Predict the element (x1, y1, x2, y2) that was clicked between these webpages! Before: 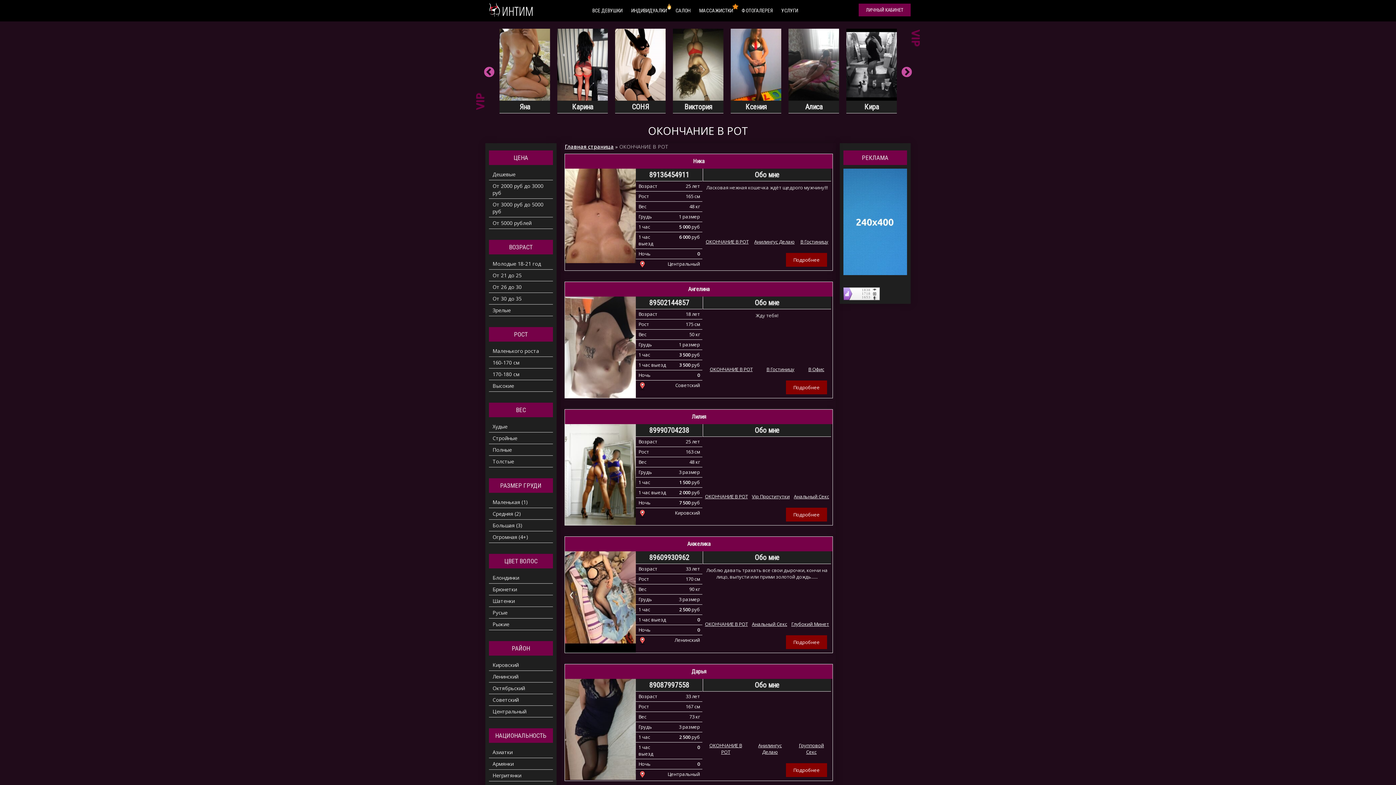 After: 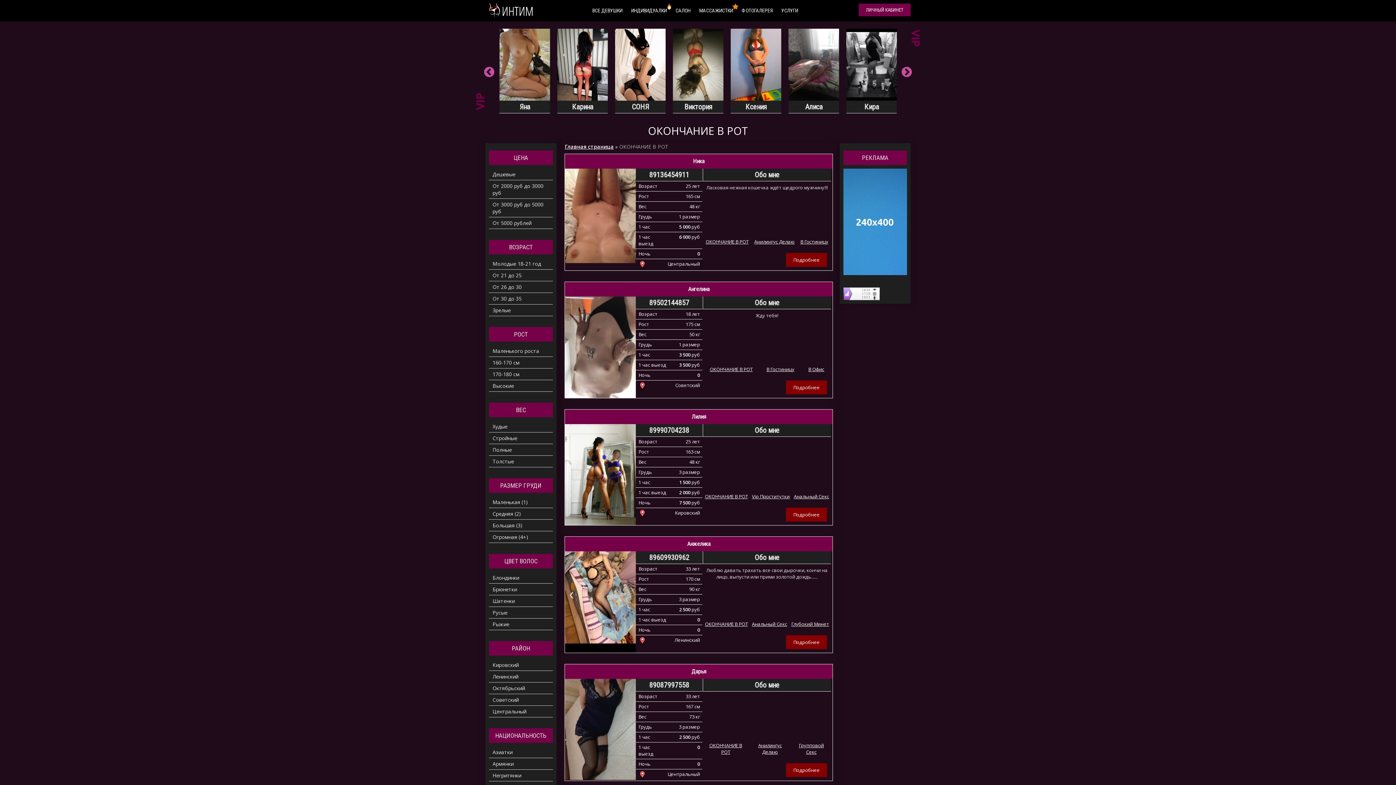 Action: label: 89136454911
Возраст	25 лет
Рост	165 см
Вес	48 кг
Грудь	1 размер
1 час	5 000 руб
1 час выезд	6 000 руб
Ночь	0
	Центральный bbox: (636, 168, 703, 270)